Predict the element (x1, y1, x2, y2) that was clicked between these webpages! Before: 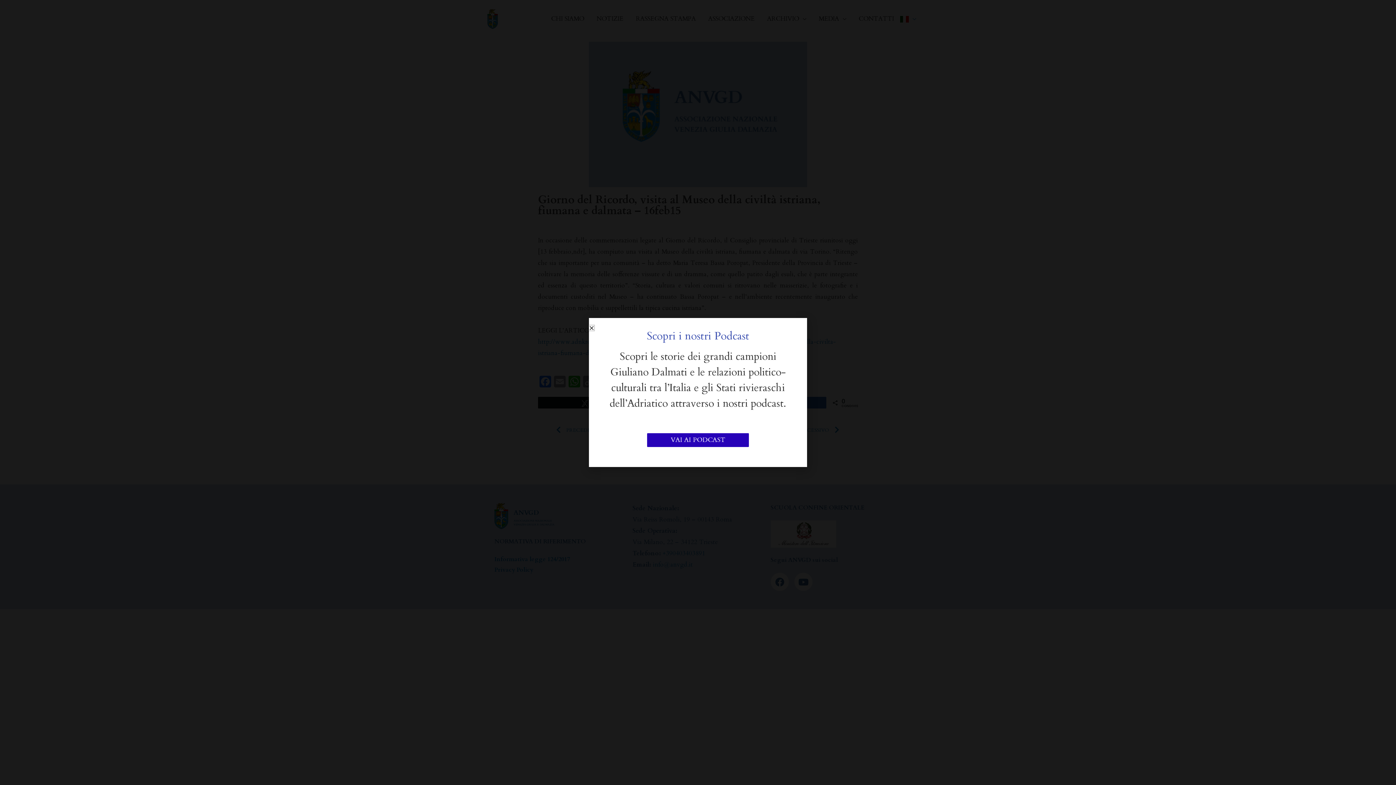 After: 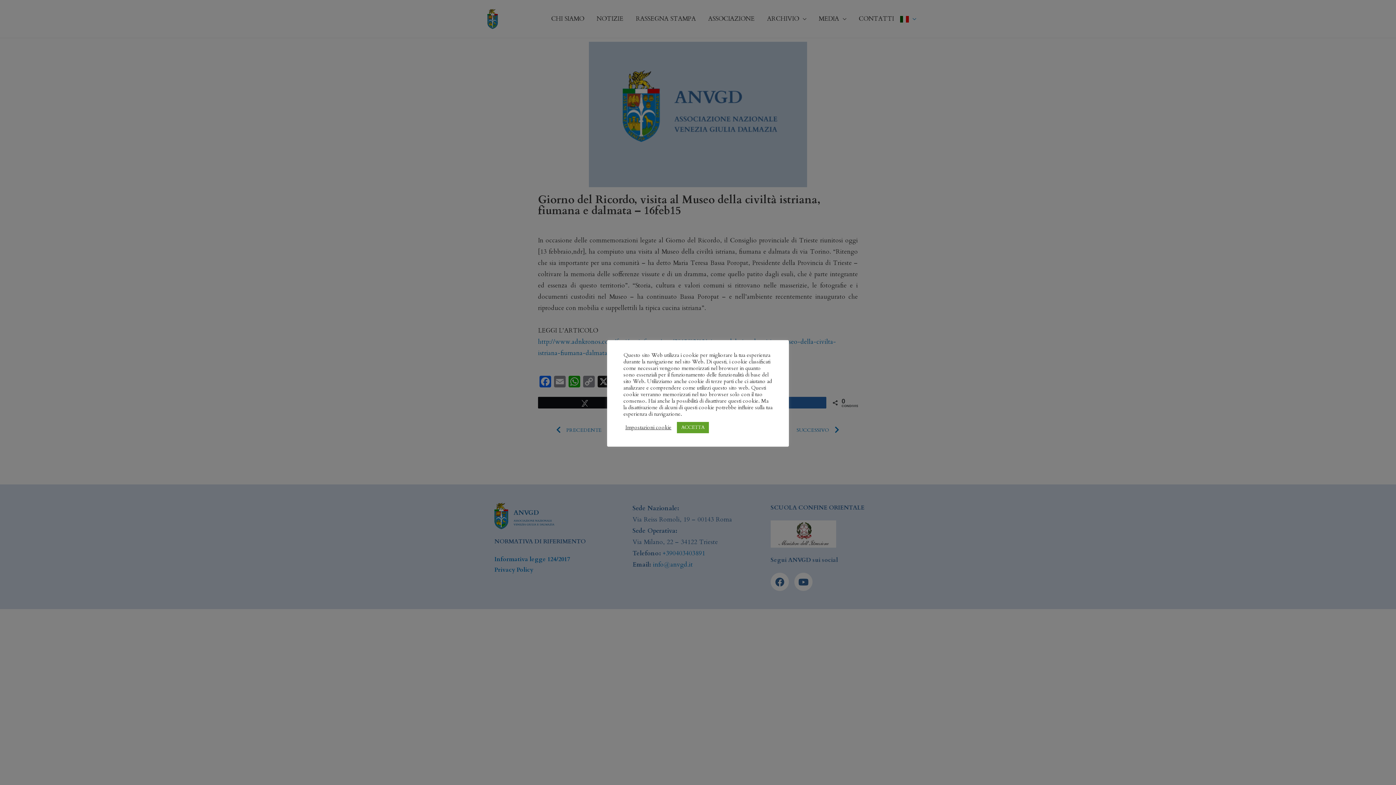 Action: bbox: (589, 325, 594, 330) label: Close